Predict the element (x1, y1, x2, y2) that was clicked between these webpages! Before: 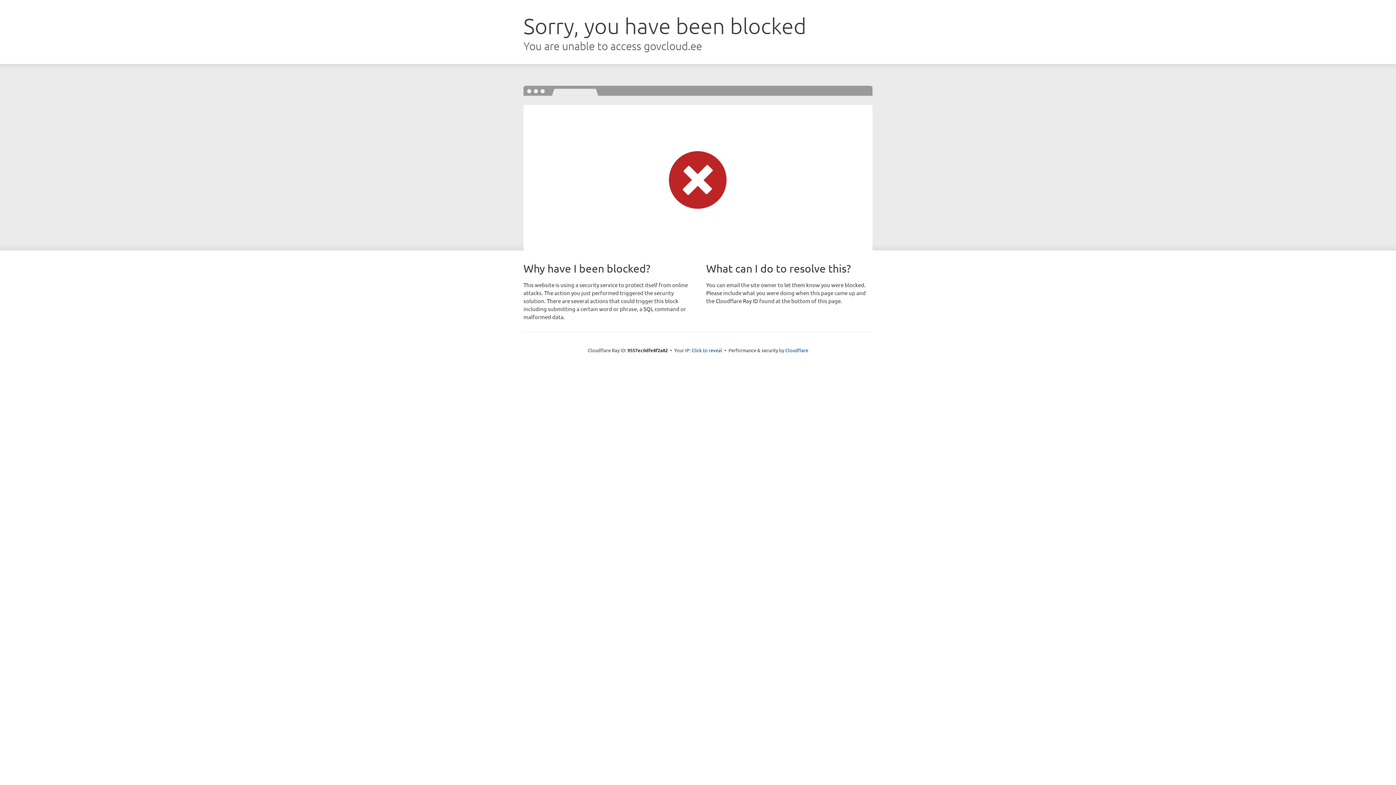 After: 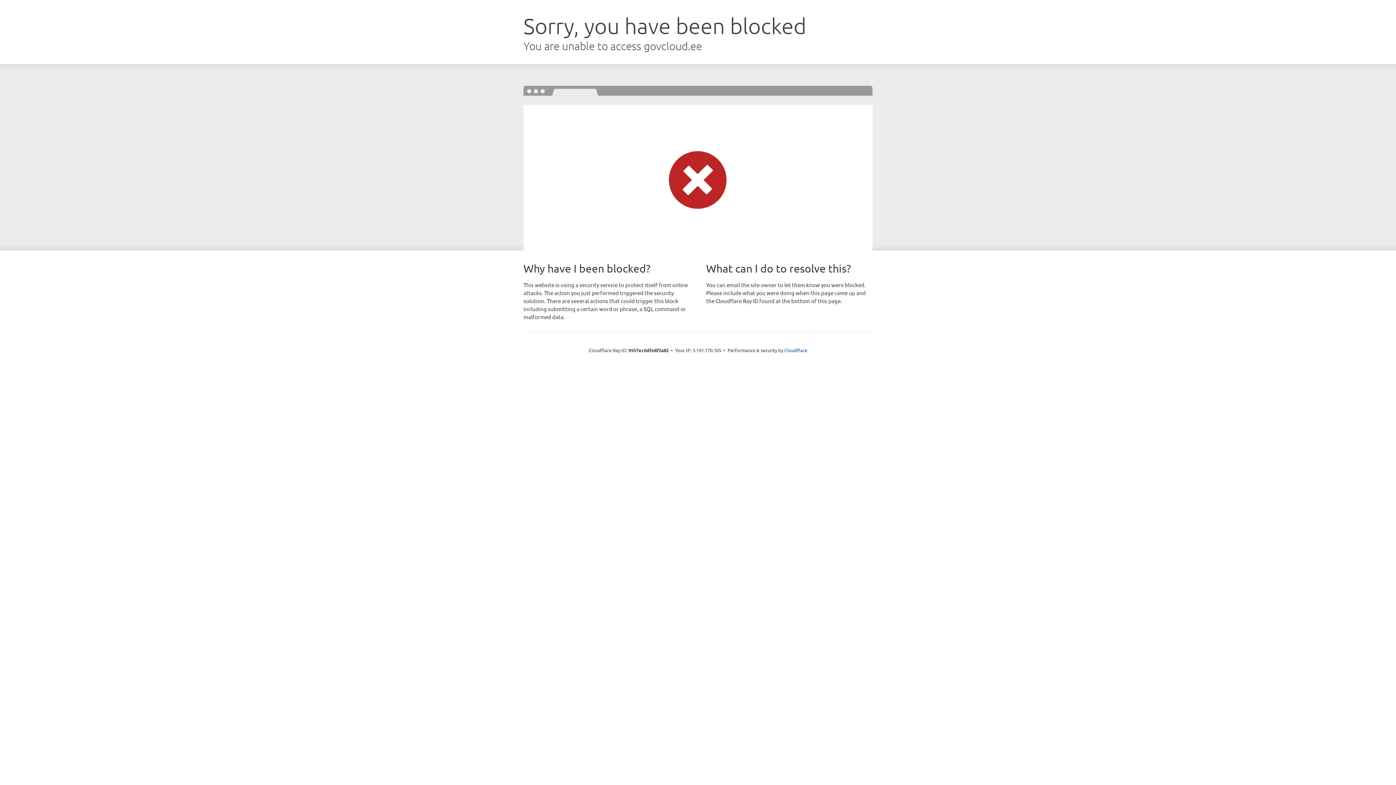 Action: bbox: (691, 346, 722, 353) label: Click to reveal